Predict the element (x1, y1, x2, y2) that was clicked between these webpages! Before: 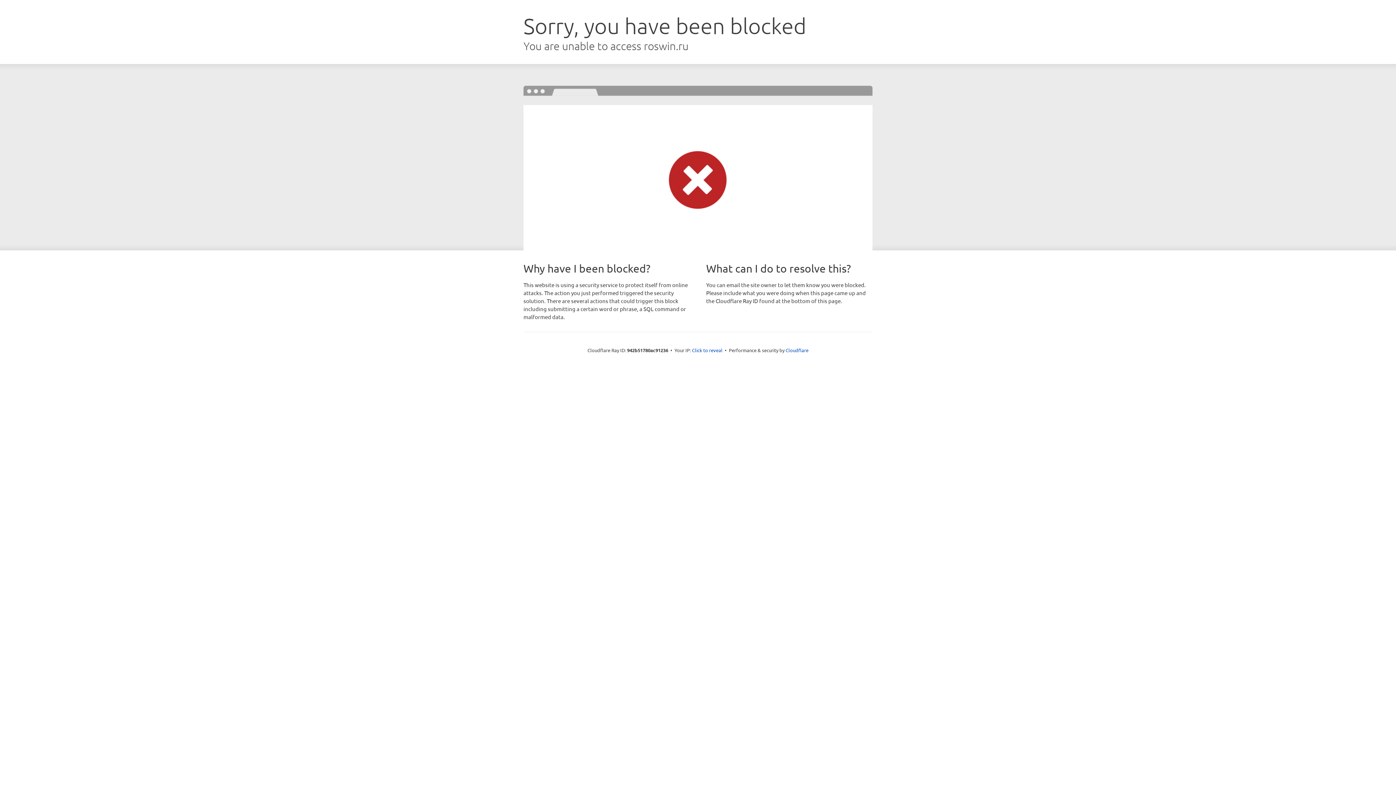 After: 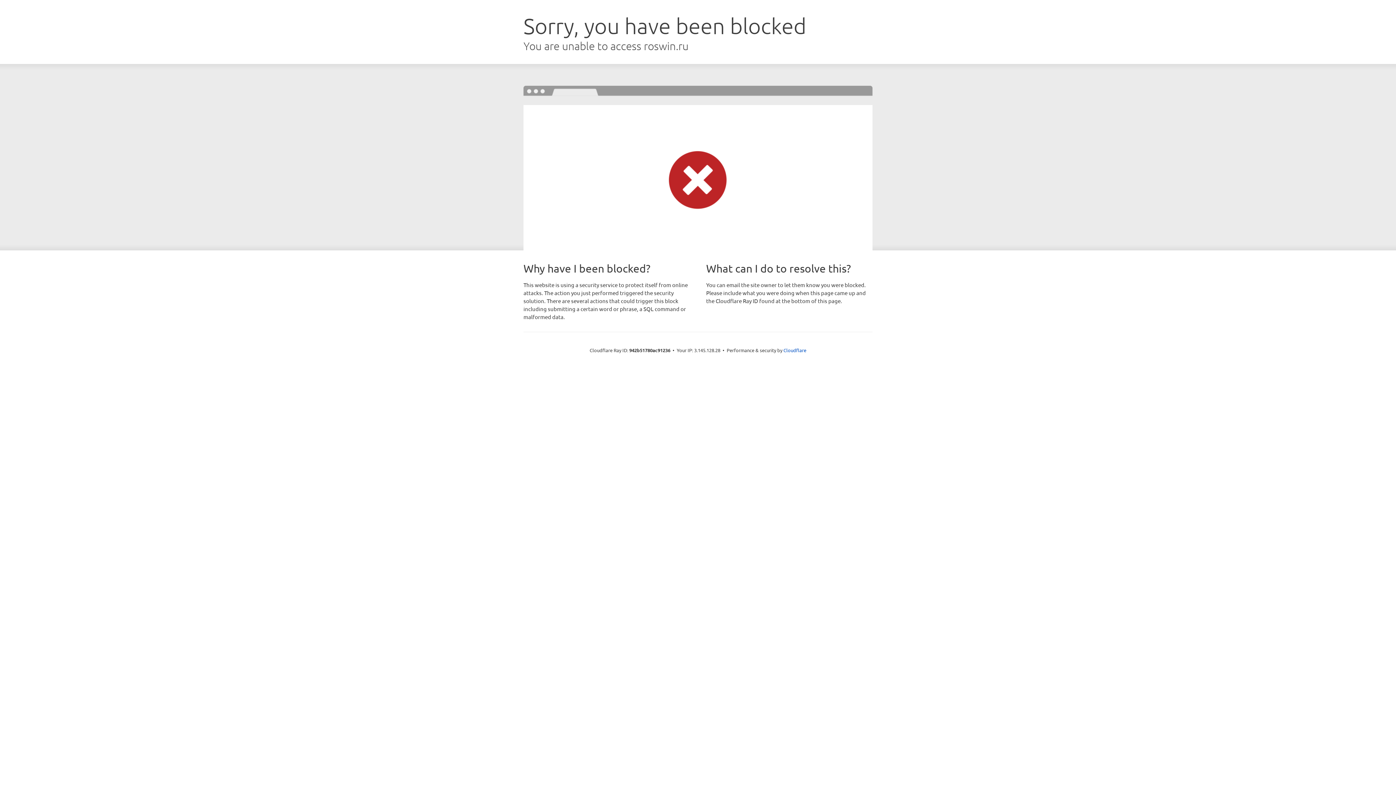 Action: bbox: (692, 346, 722, 353) label: Click to reveal